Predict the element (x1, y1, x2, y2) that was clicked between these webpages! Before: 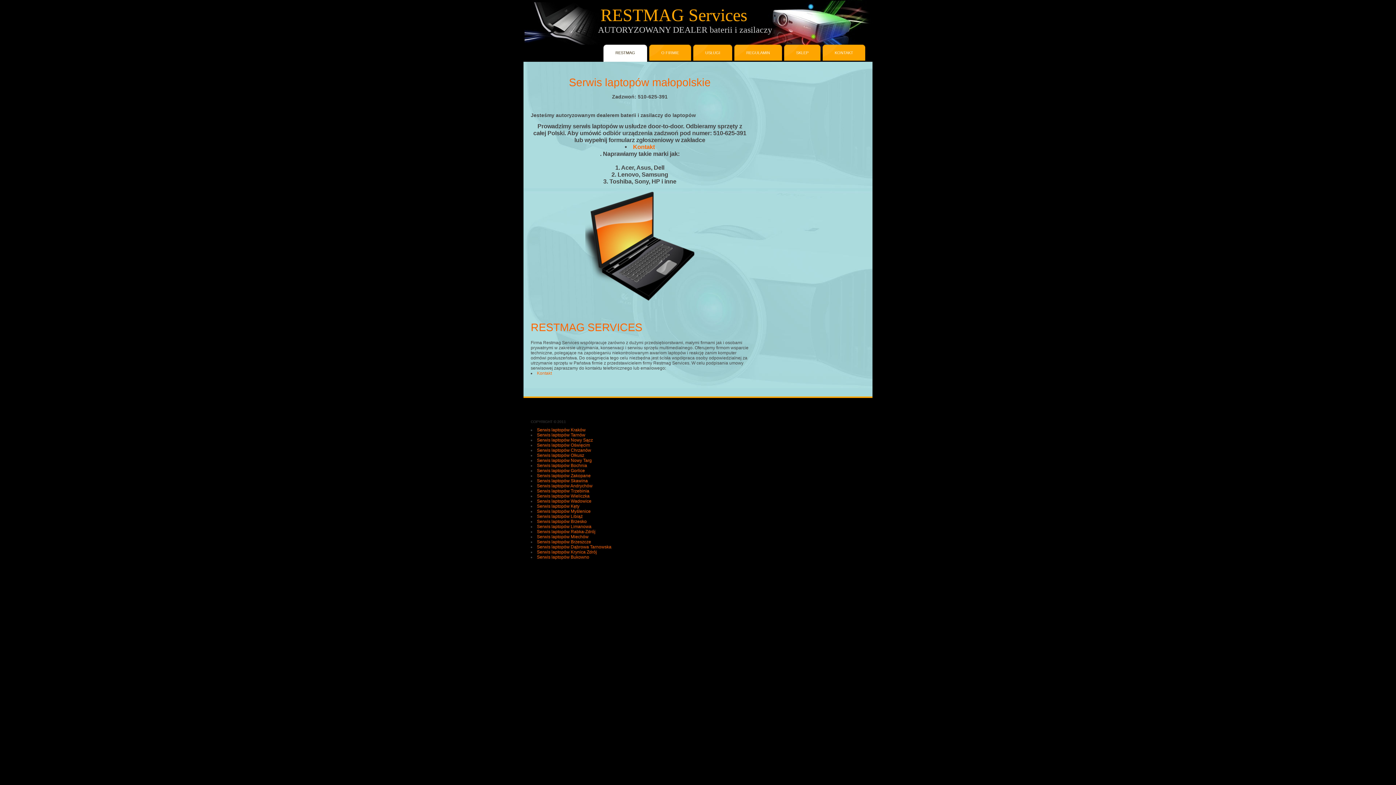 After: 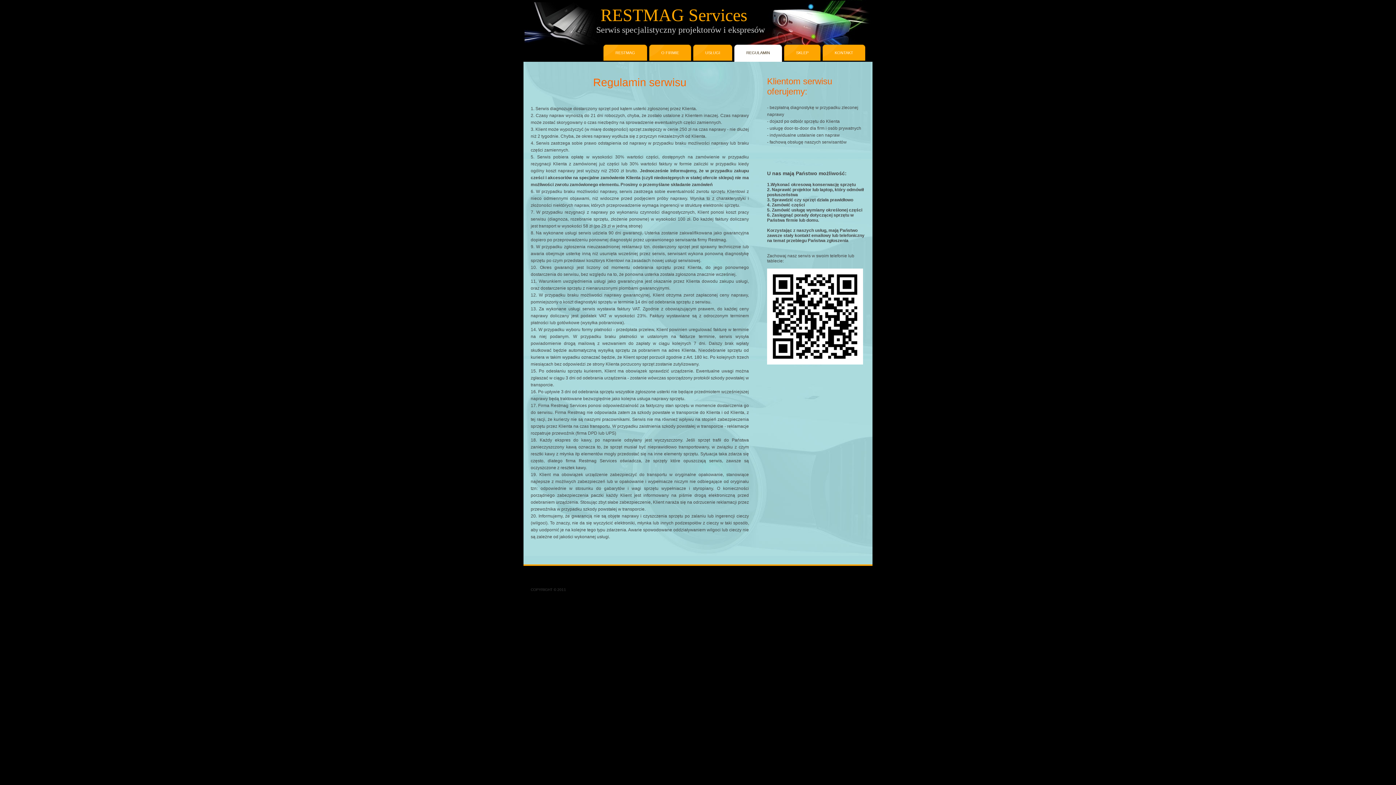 Action: bbox: (734, 44, 782, 60) label: REGULAMIN